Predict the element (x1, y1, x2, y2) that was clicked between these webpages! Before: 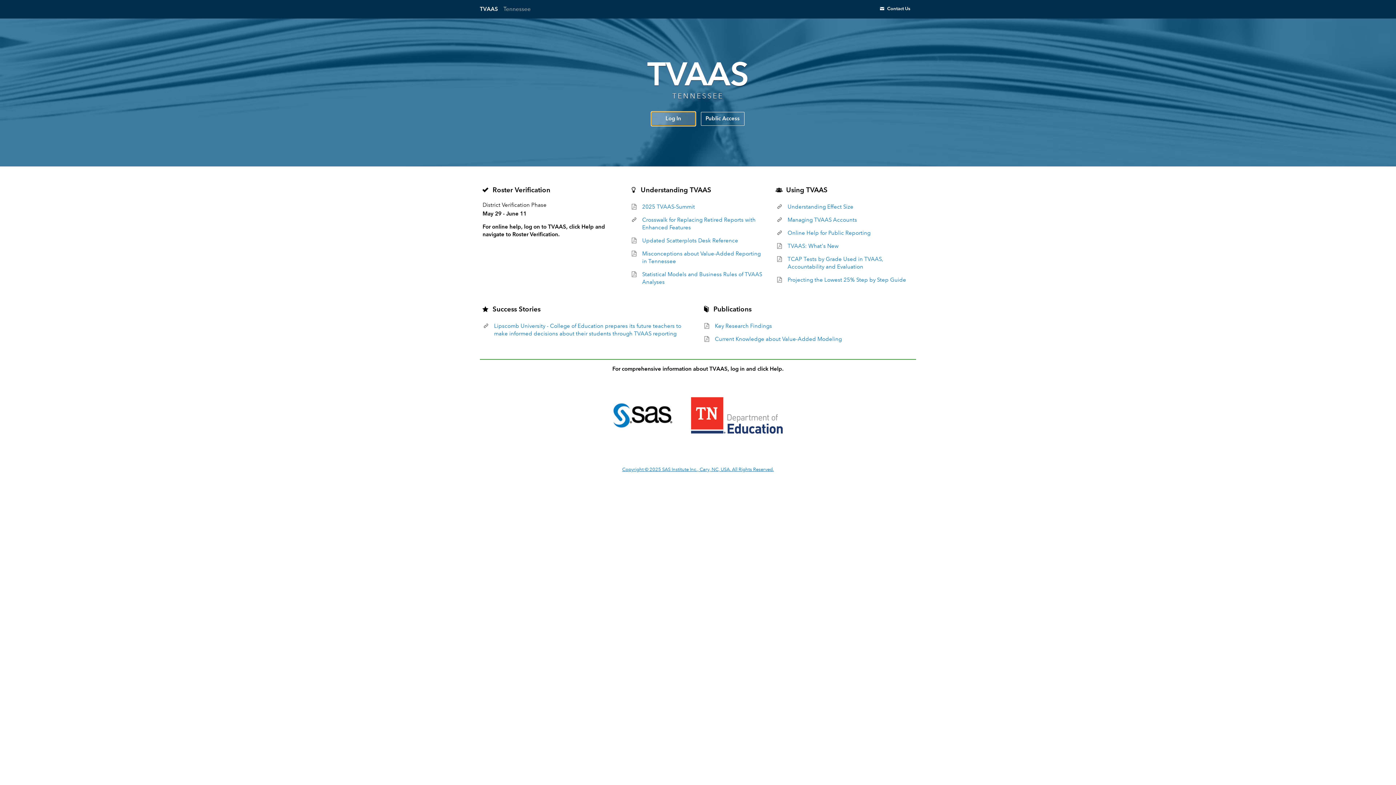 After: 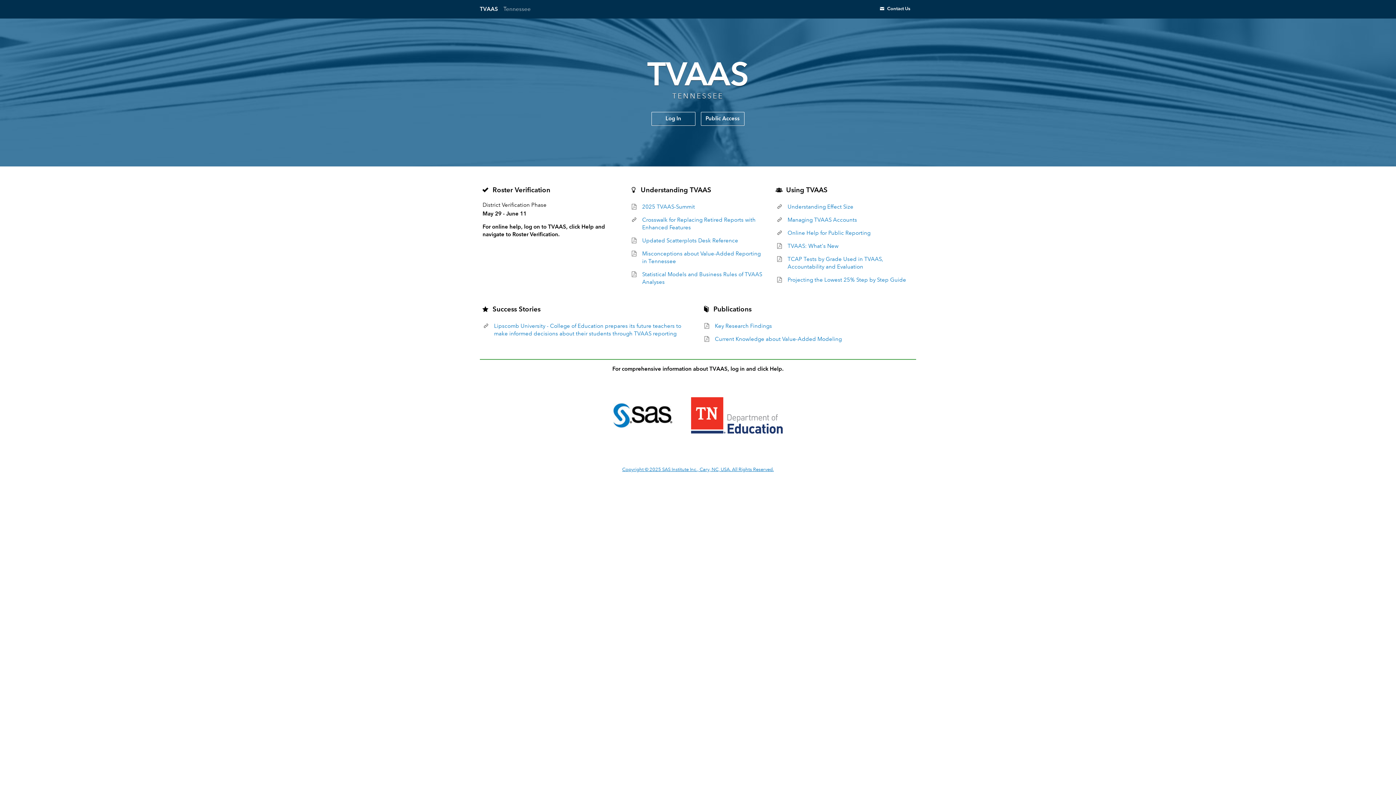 Action: bbox: (787, 203, 853, 210) label: Understanding Effect Size